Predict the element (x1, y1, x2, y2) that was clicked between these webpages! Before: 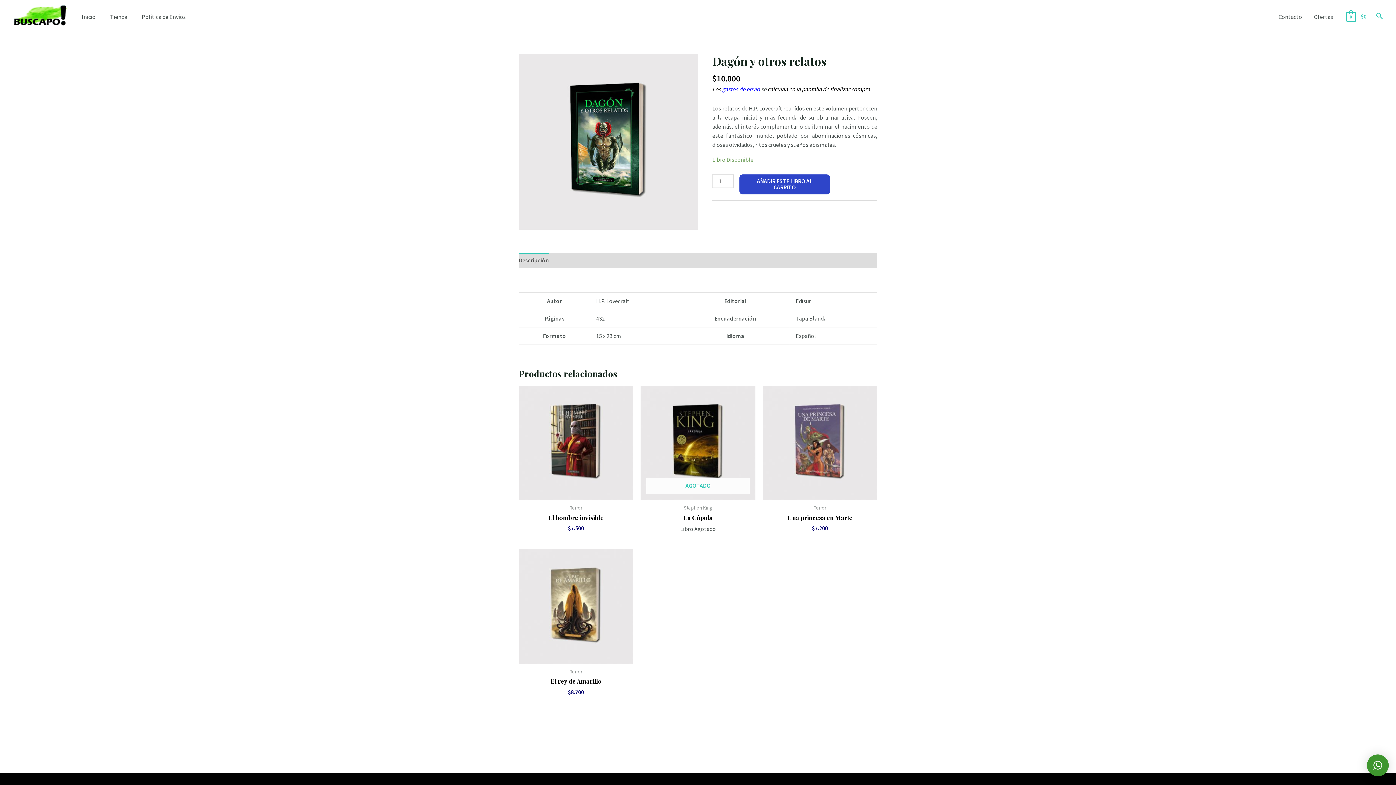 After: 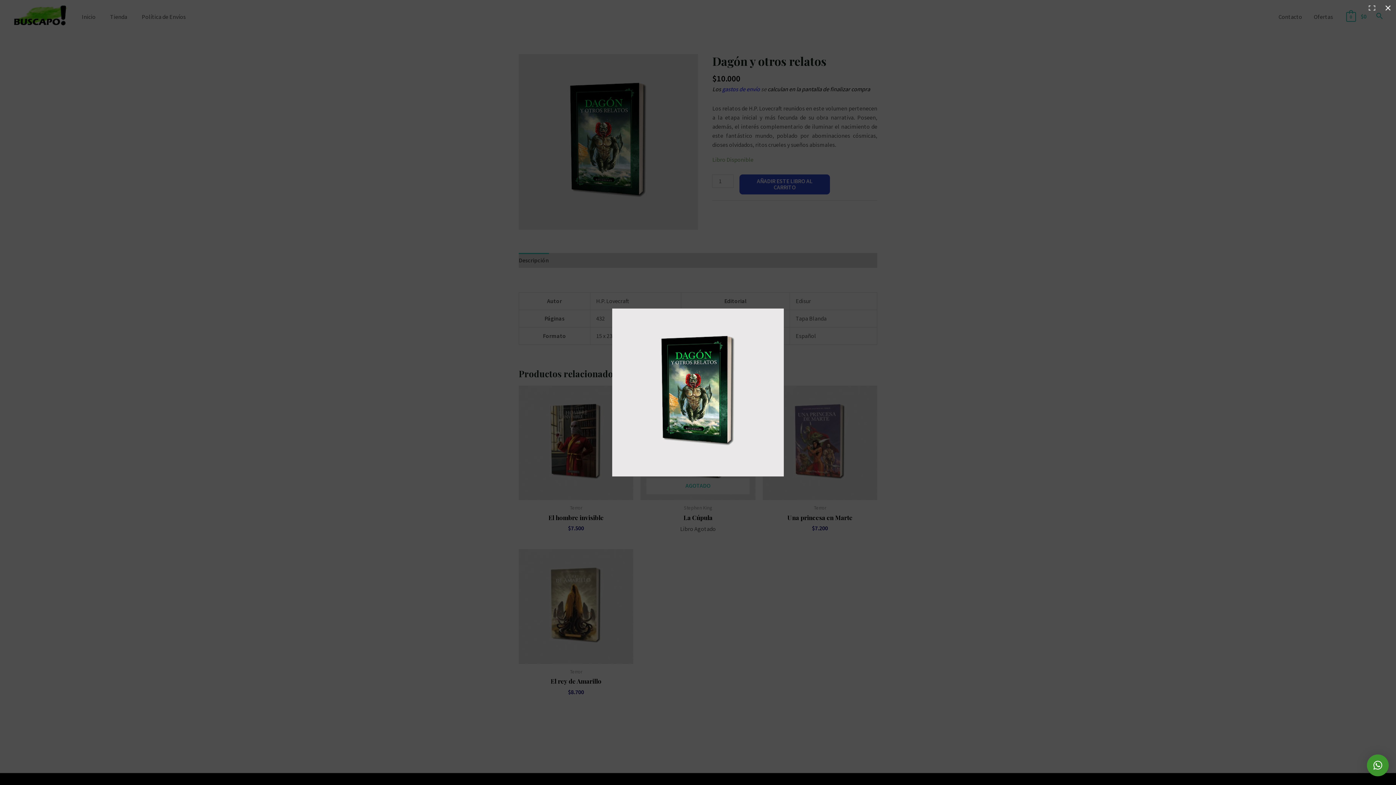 Action: bbox: (518, 54, 698, 229)